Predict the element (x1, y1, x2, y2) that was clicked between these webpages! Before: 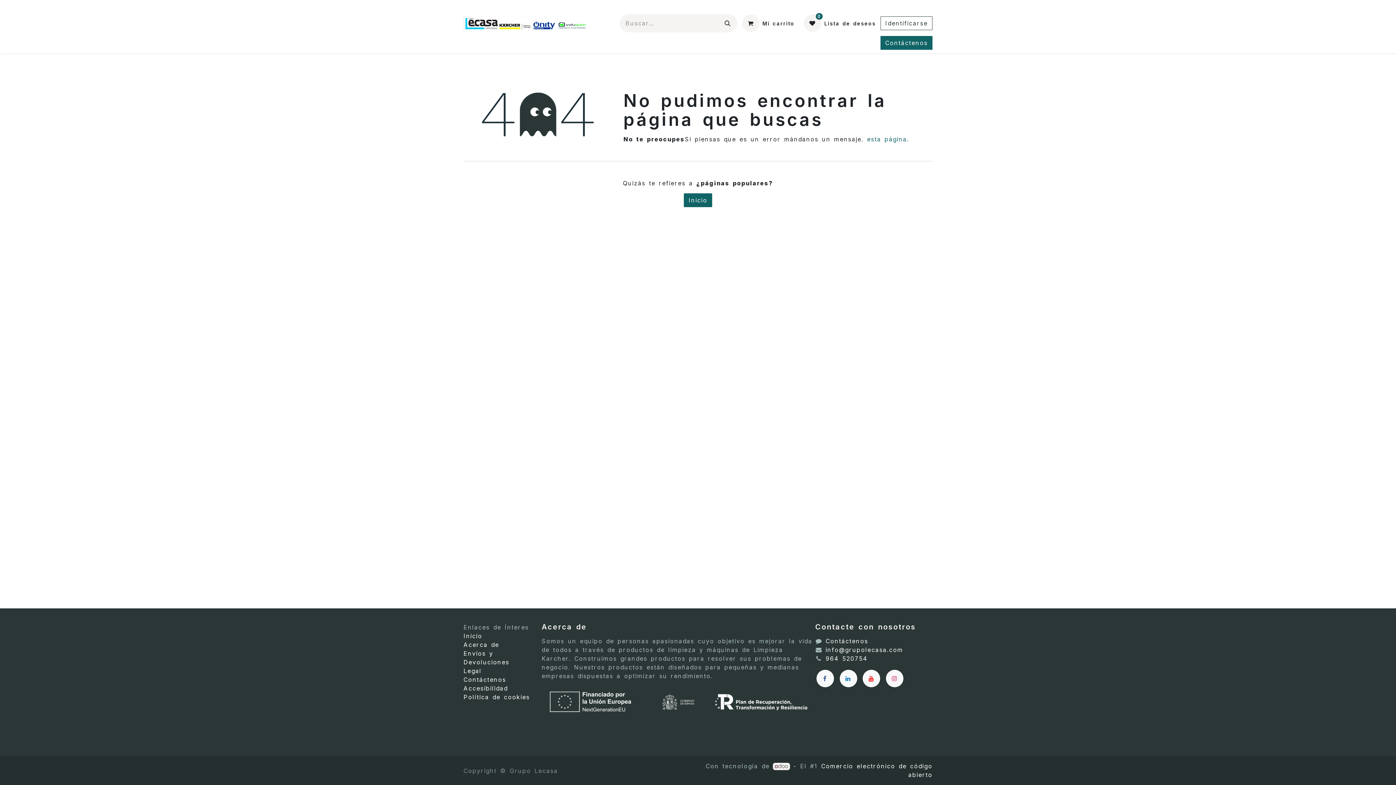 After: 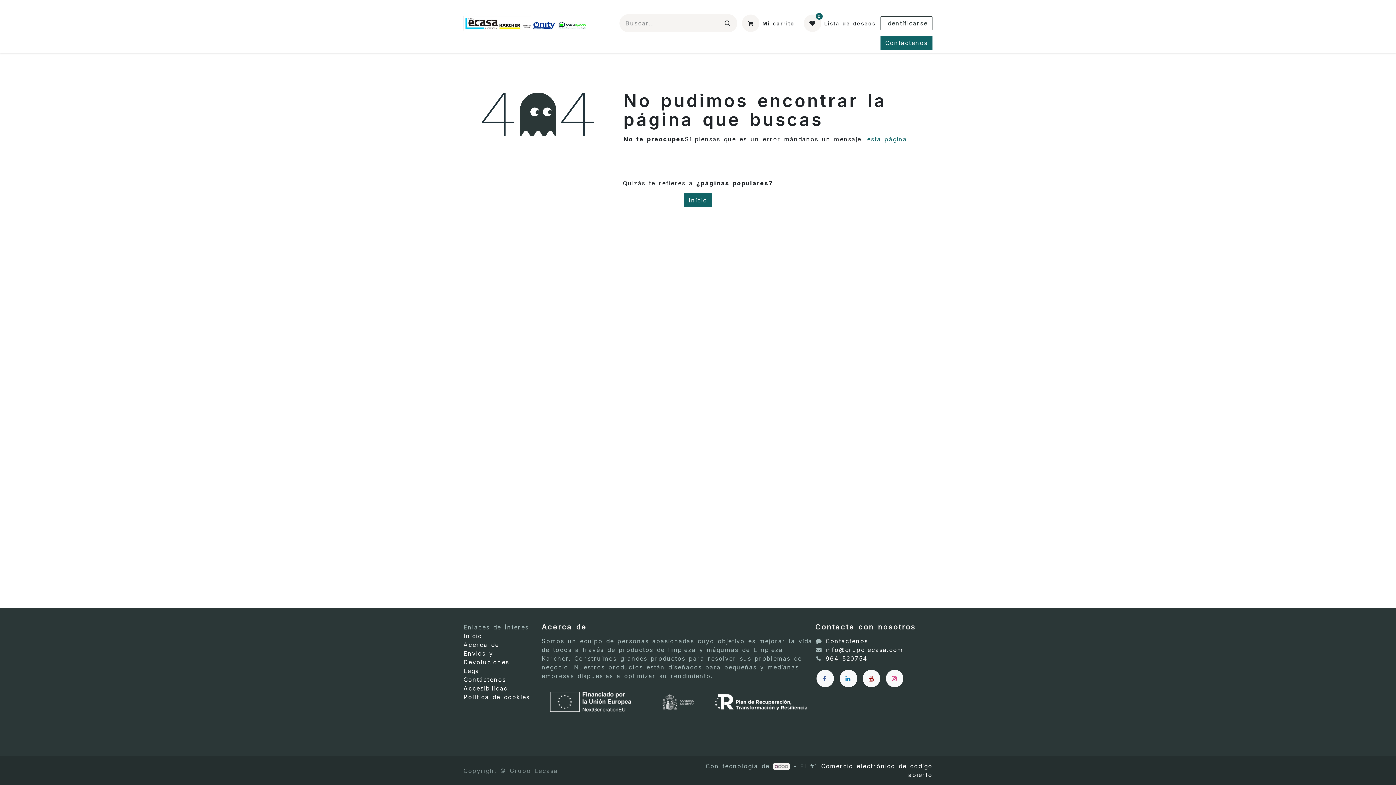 Action: bbox: (863, 670, 880, 687)